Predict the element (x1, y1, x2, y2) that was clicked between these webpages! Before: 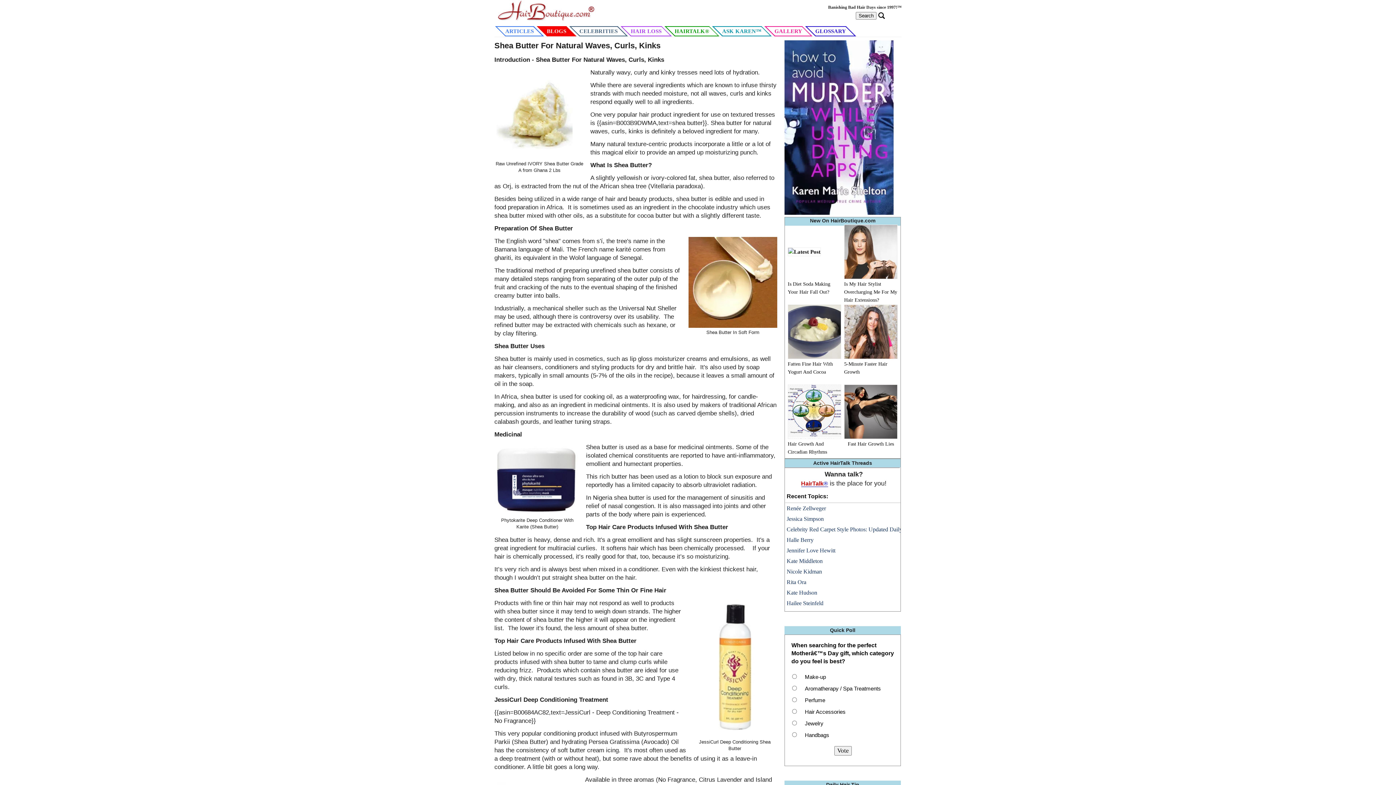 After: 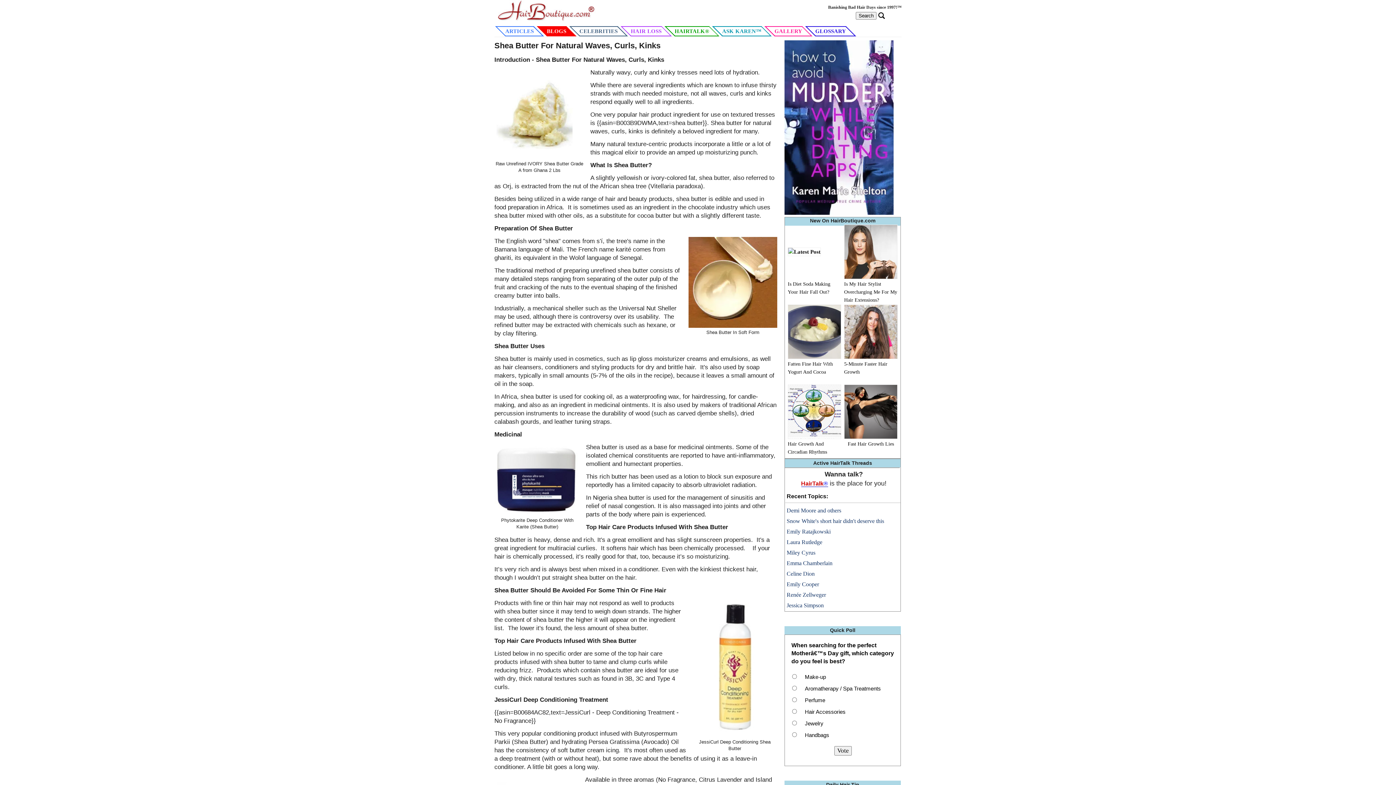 Action: bbox: (786, 526, 826, 532) label: Renée Zellweger